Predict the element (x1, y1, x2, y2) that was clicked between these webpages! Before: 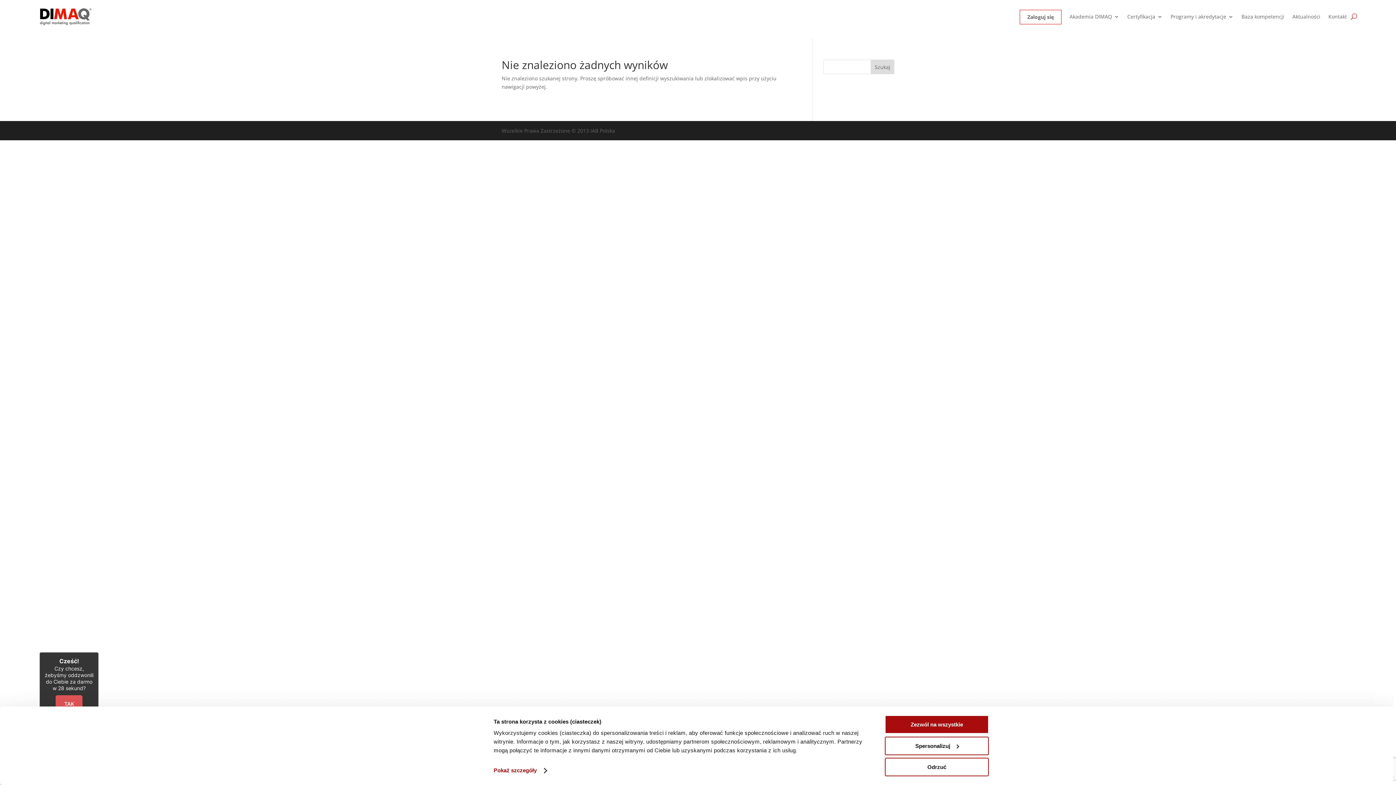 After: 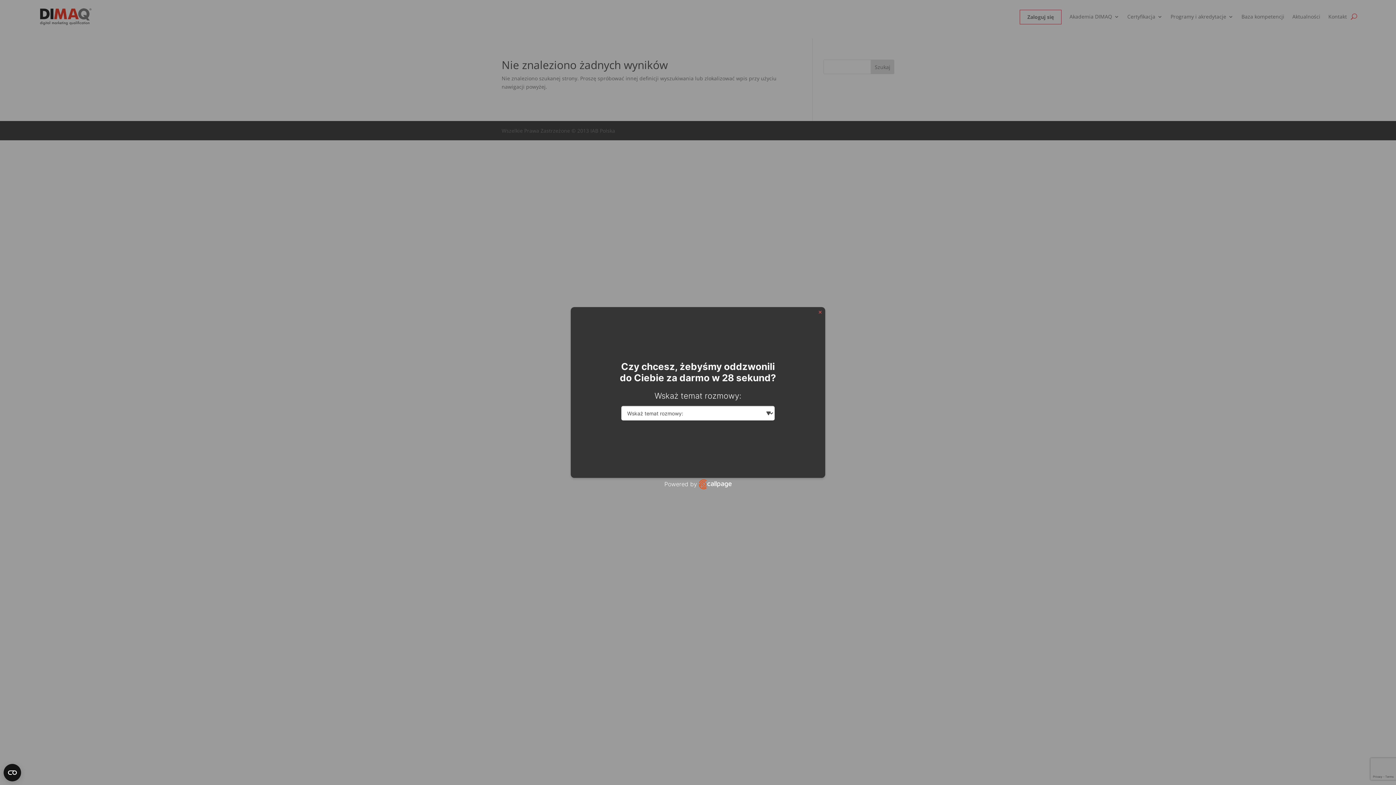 Action: bbox: (885, 715, 989, 734) label: Zezwól na wszystkie